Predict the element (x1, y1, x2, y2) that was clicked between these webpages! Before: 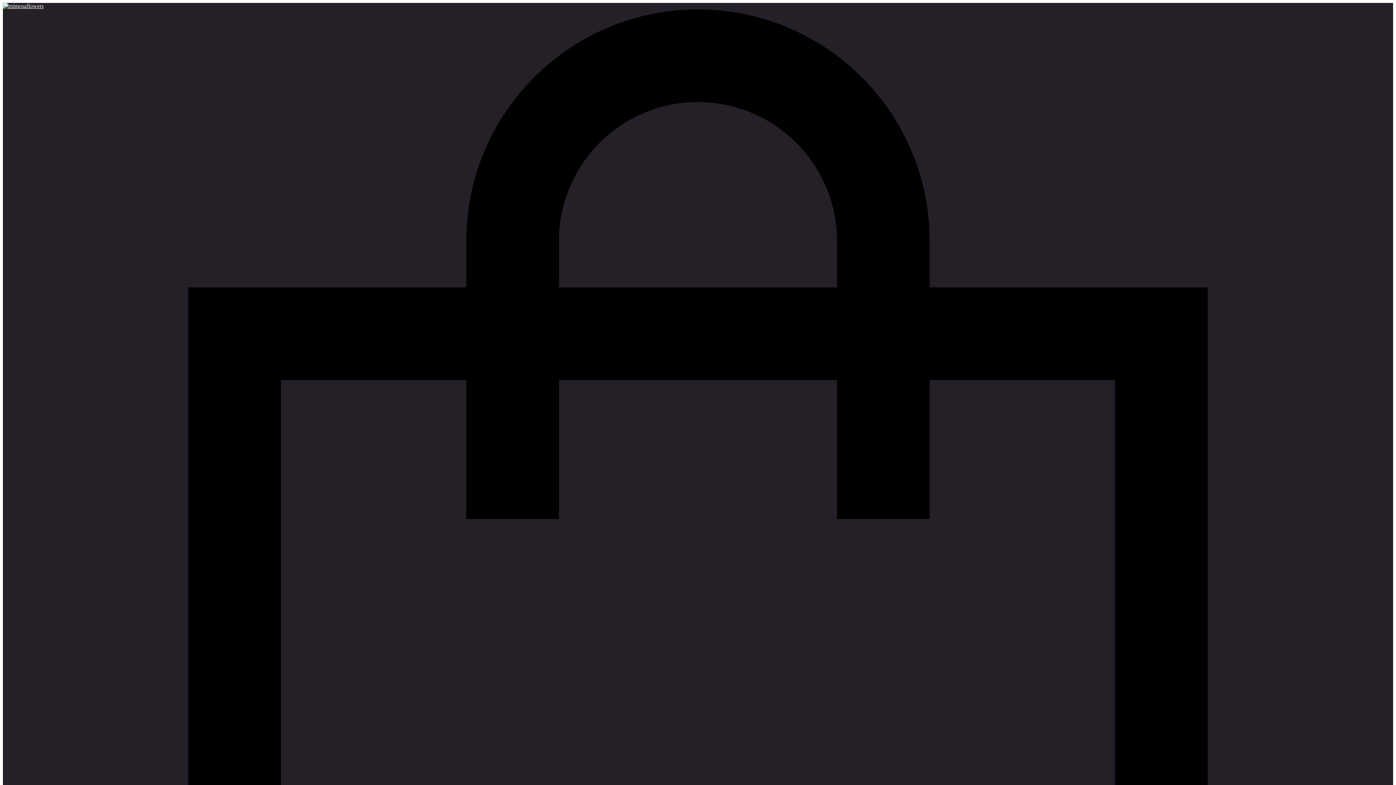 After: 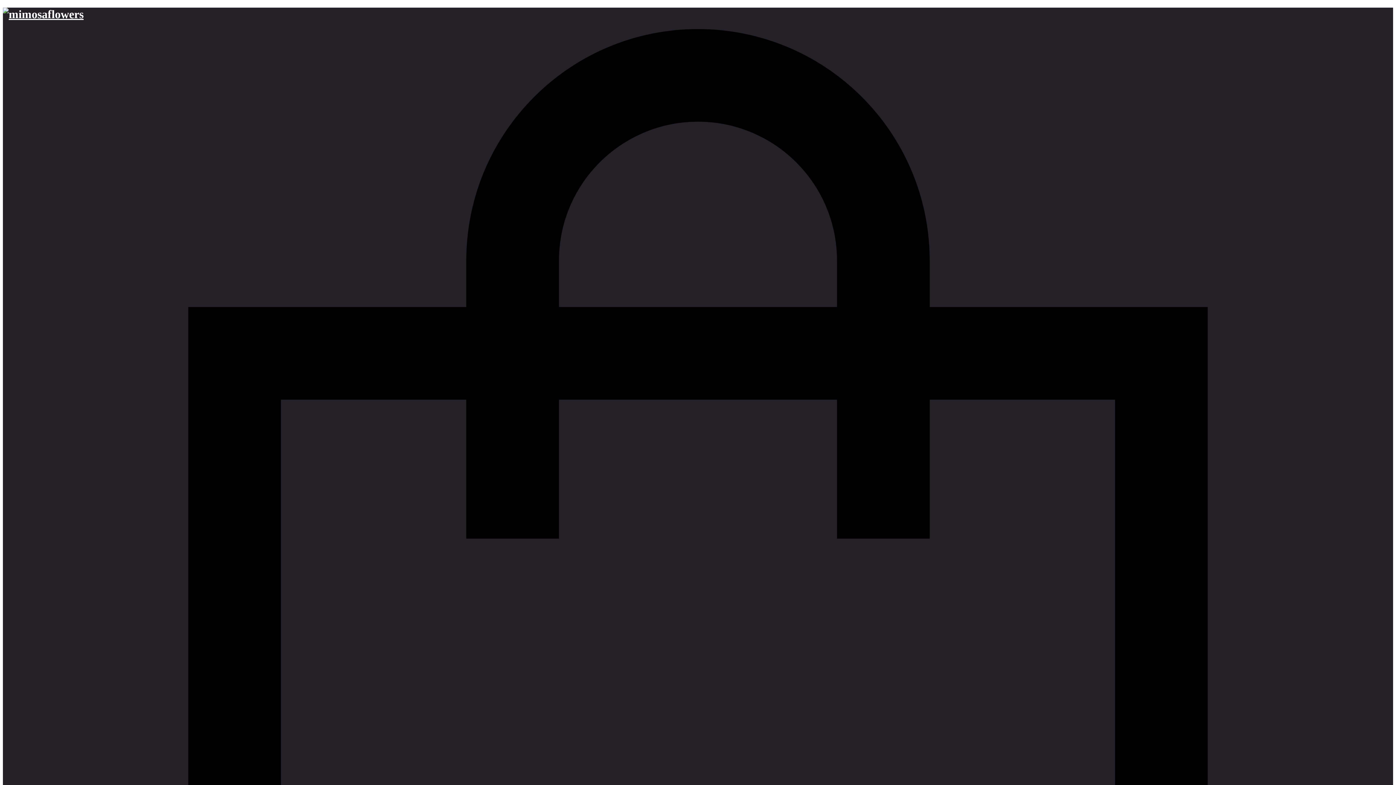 Action: bbox: (2, 2, 43, 9)